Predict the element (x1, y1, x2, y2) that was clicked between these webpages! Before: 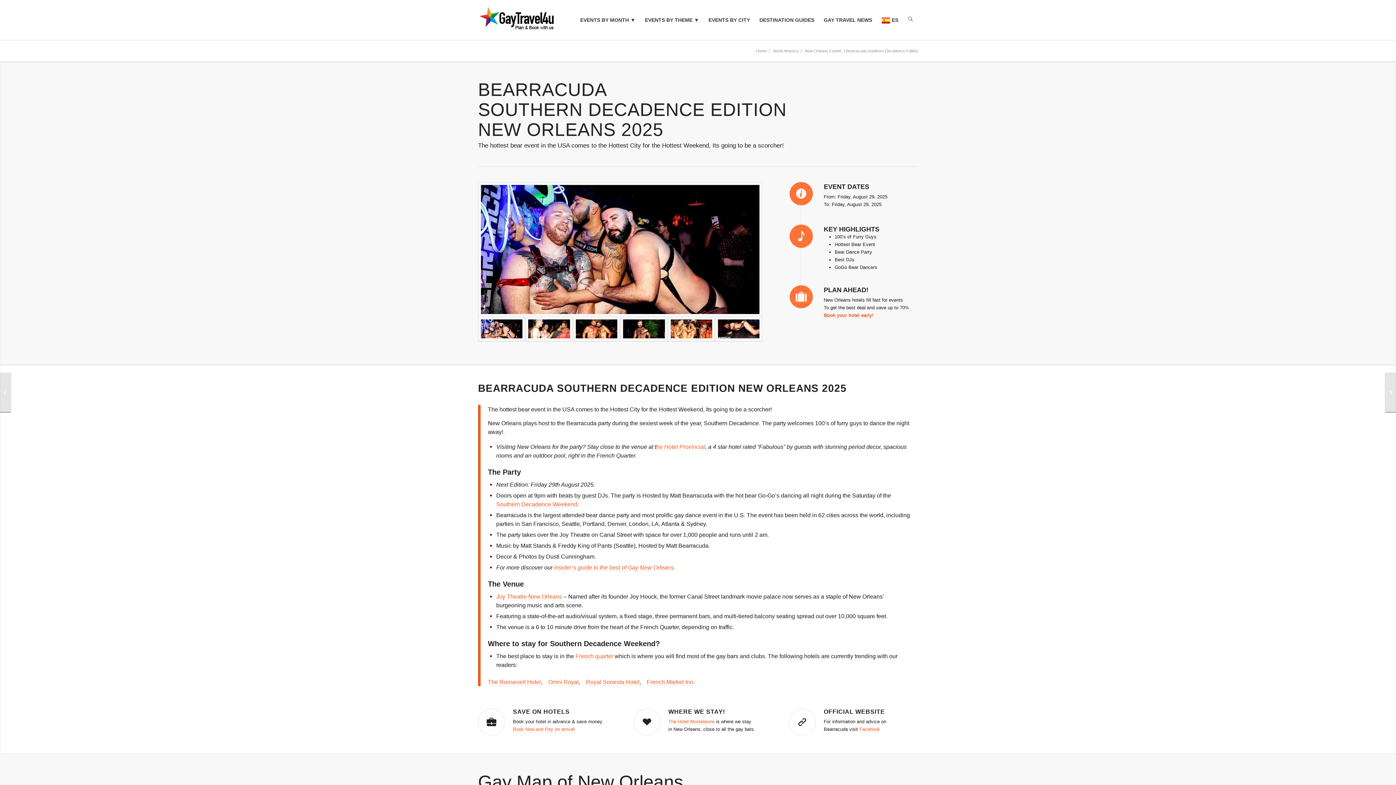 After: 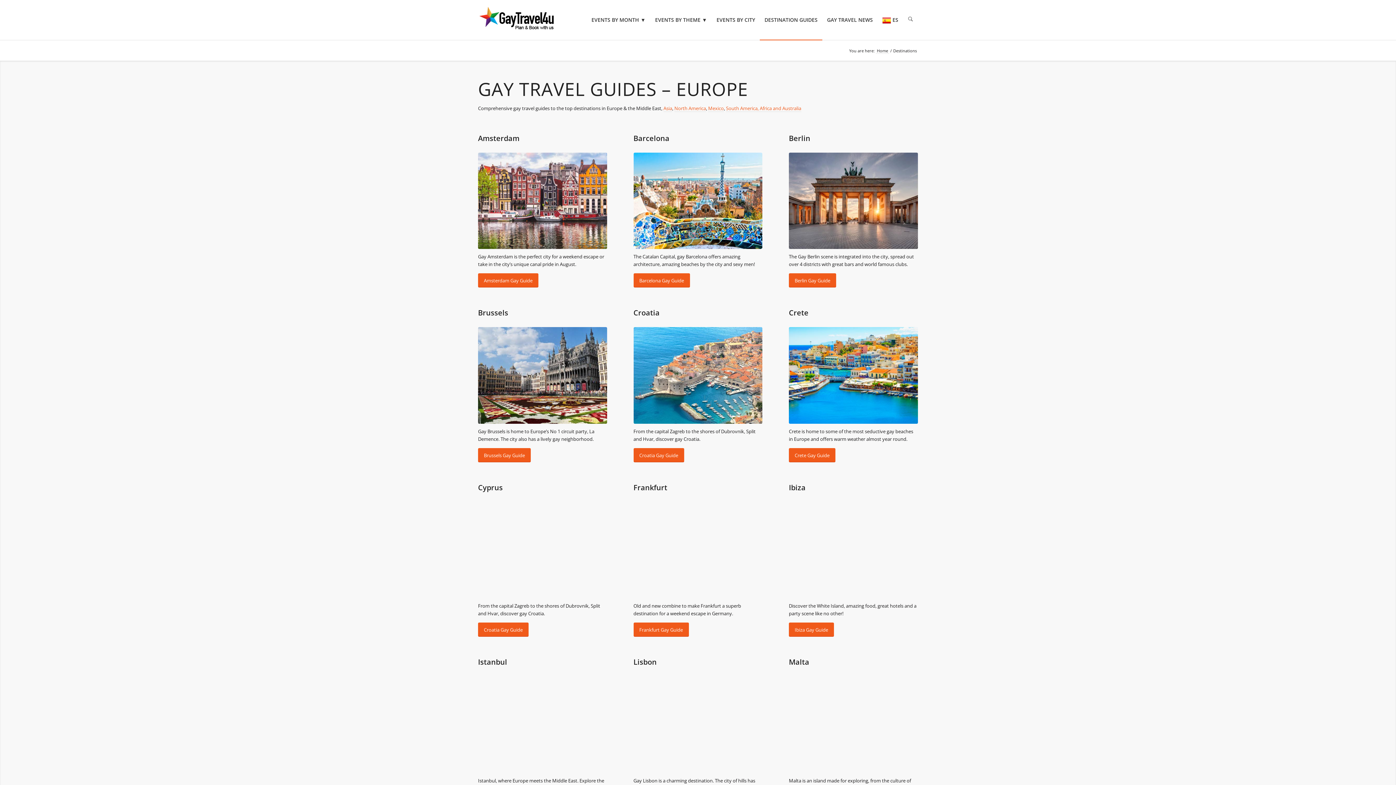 Action: label: DESTINATION GUIDES bbox: (754, 0, 819, 40)